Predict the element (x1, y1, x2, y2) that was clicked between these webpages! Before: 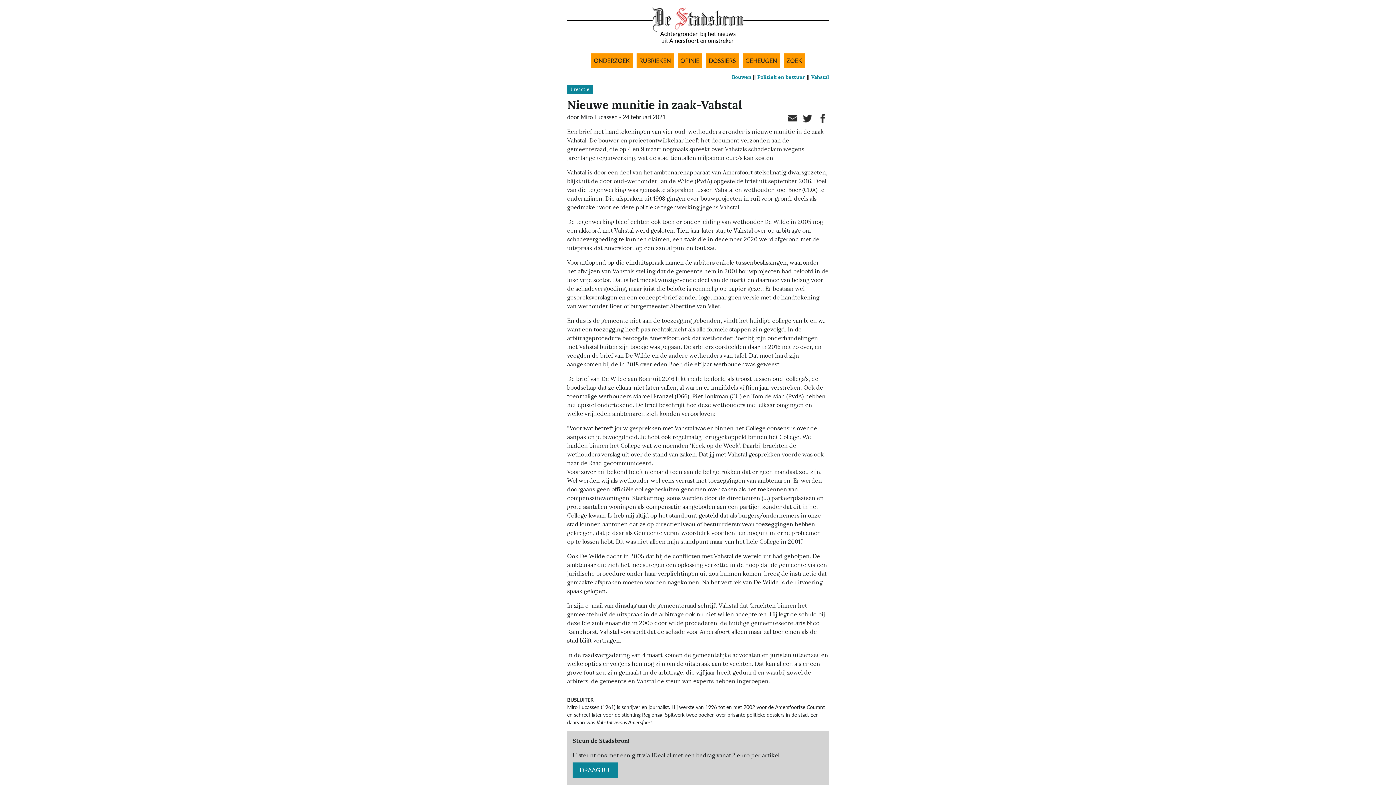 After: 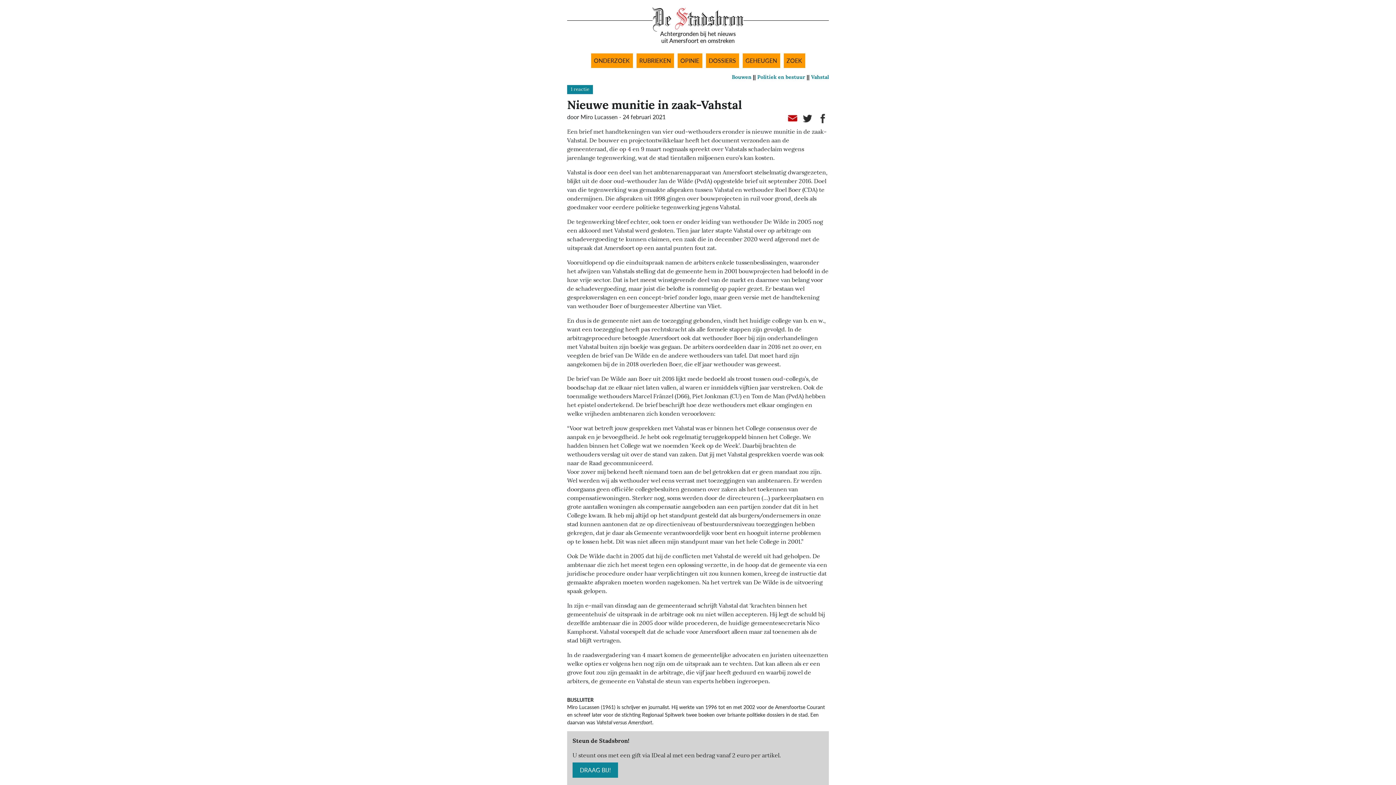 Action: bbox: (786, 112, 798, 124)